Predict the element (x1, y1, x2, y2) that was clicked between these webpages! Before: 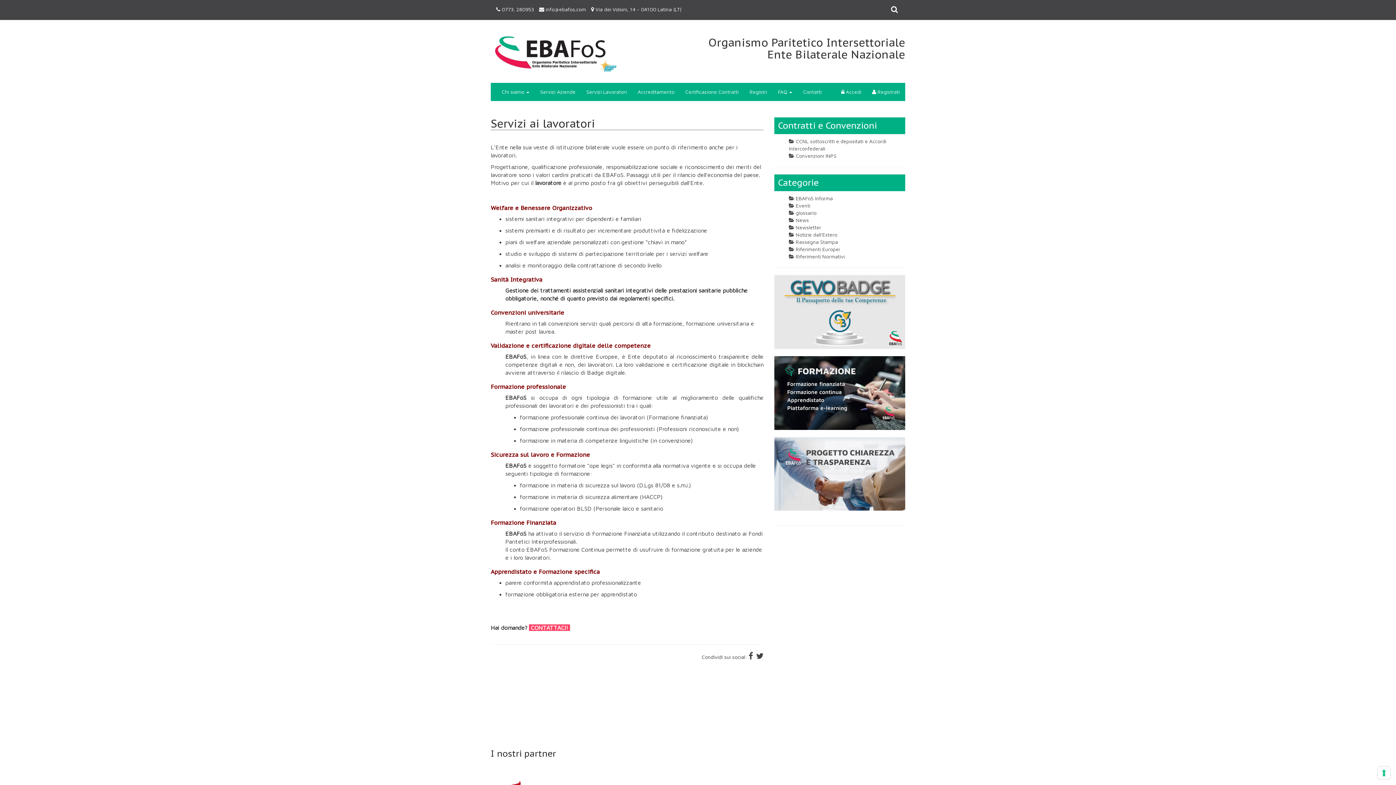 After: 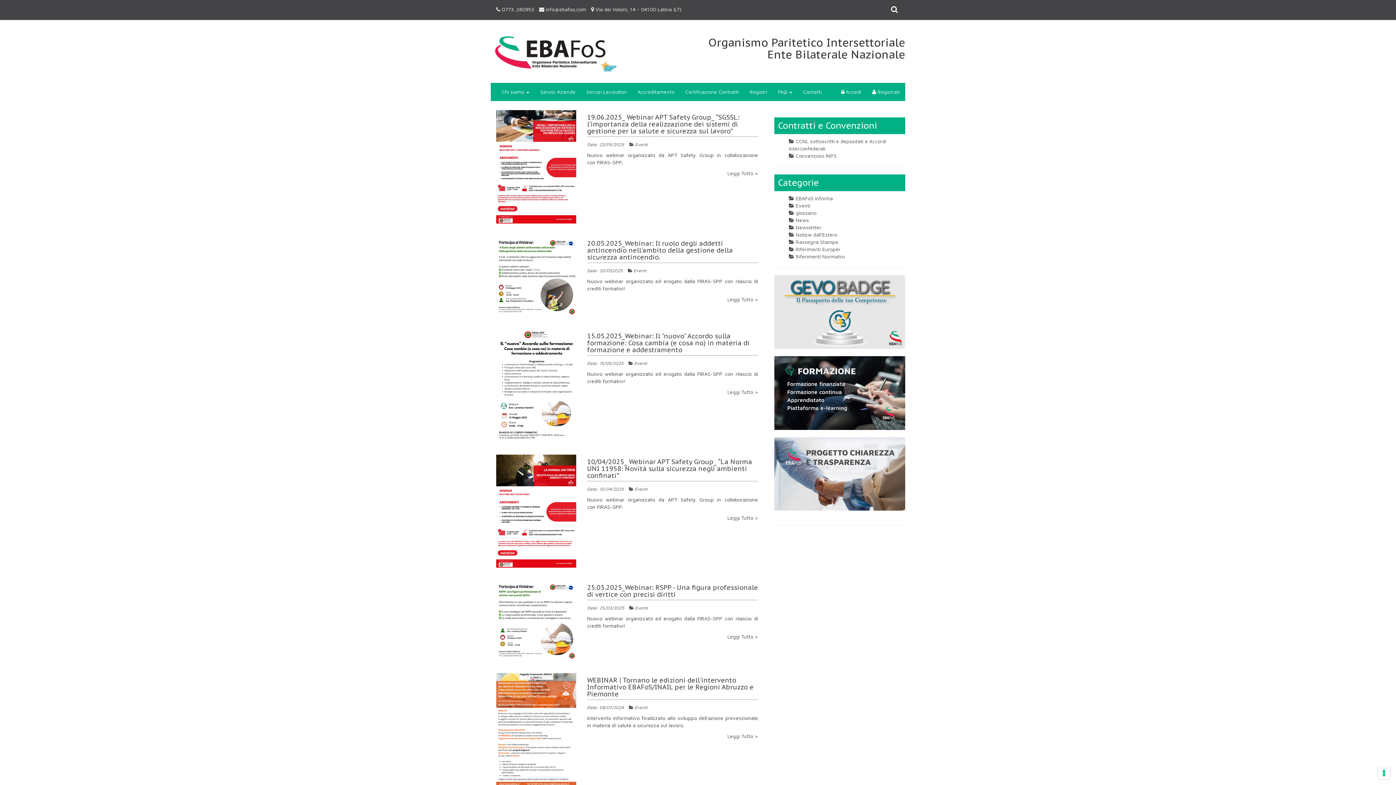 Action: bbox: (789, 202, 810, 208) label:  Eventi